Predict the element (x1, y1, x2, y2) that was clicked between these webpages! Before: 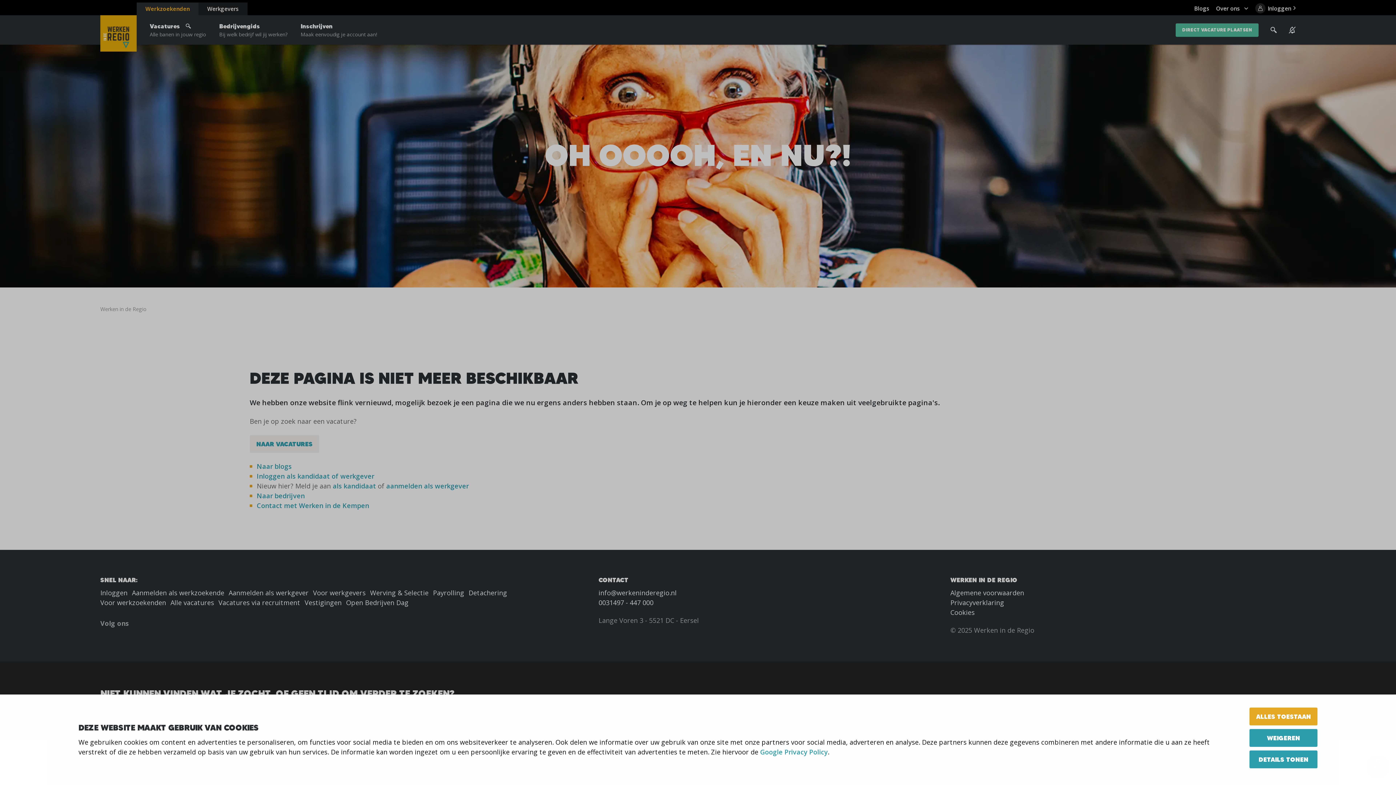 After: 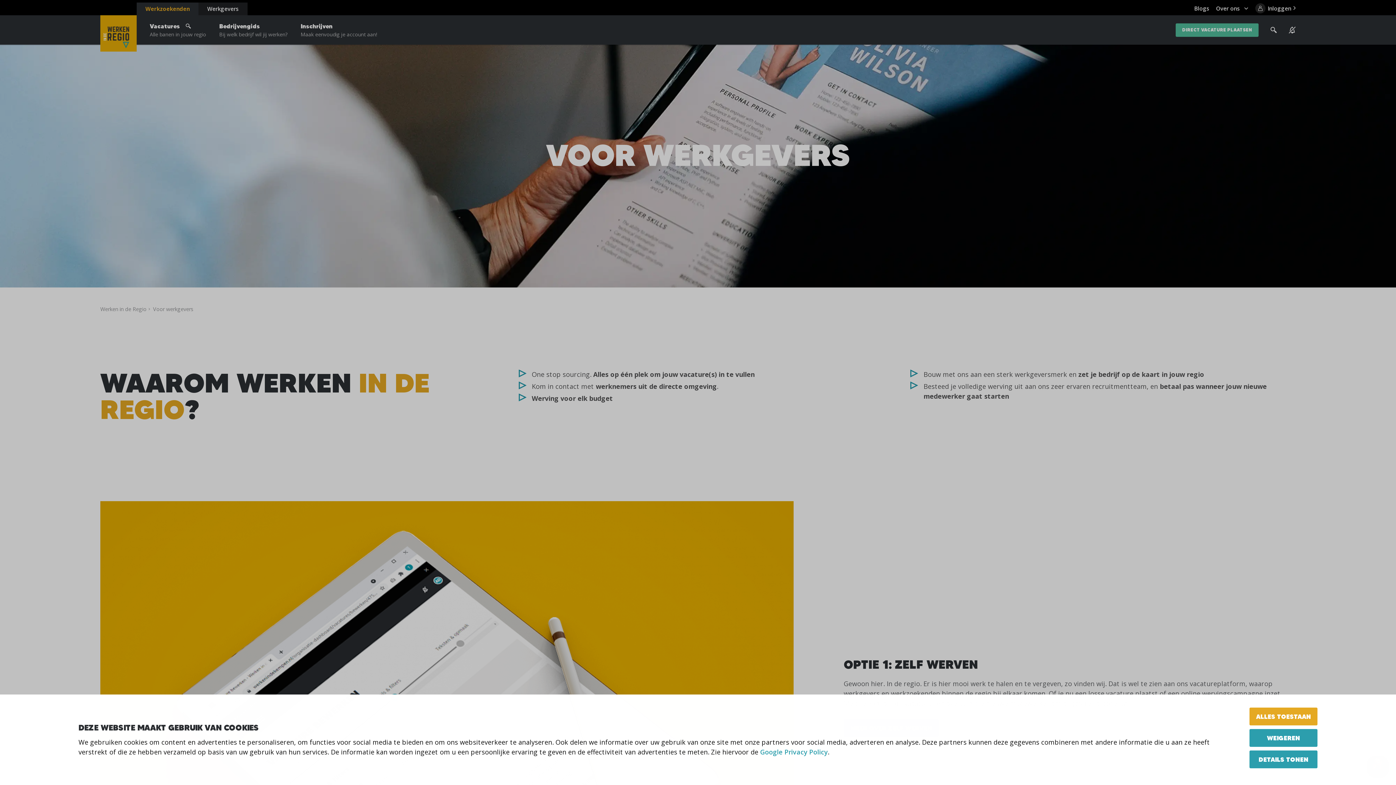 Action: bbox: (313, 588, 365, 597) label: Voor werkgevers